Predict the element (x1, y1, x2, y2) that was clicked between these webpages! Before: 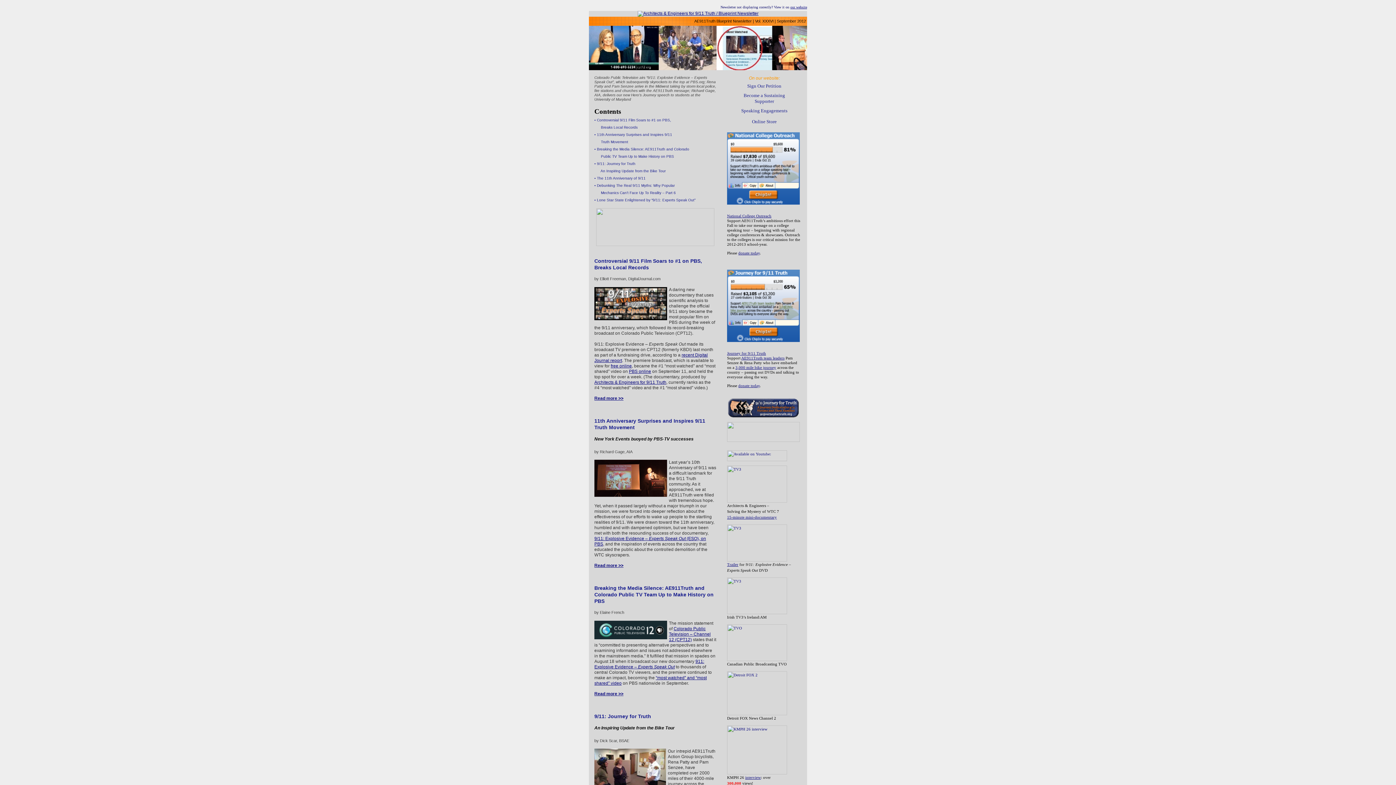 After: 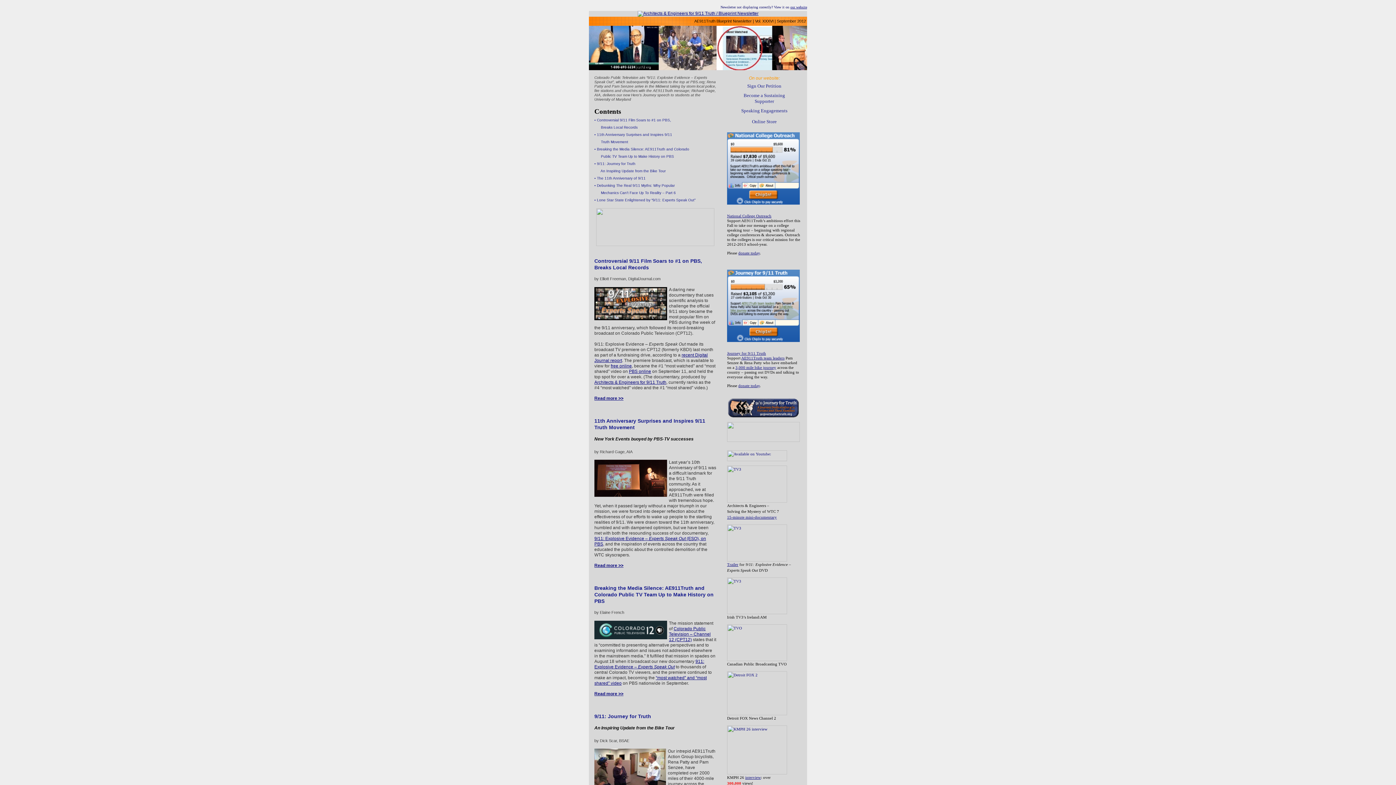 Action: bbox: (637, 10, 758, 16)